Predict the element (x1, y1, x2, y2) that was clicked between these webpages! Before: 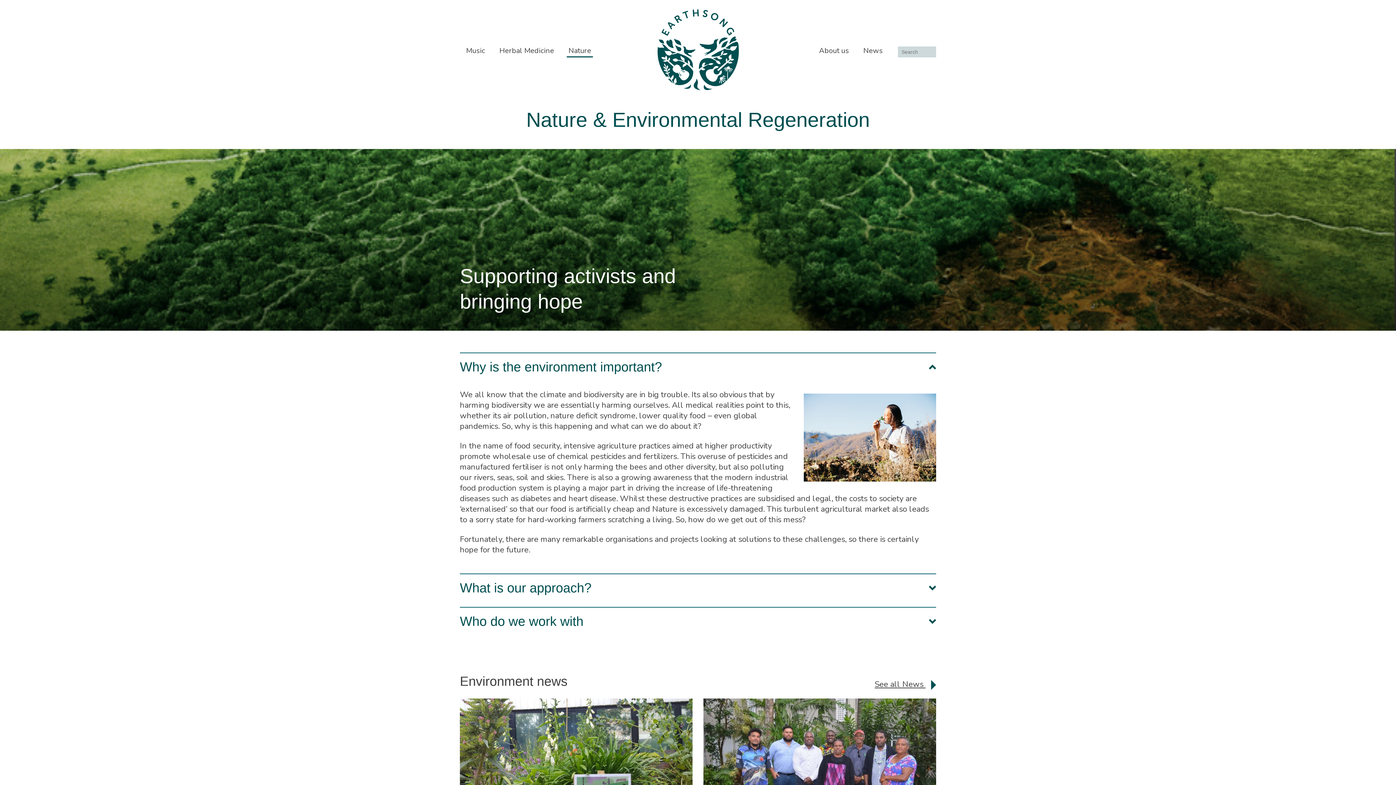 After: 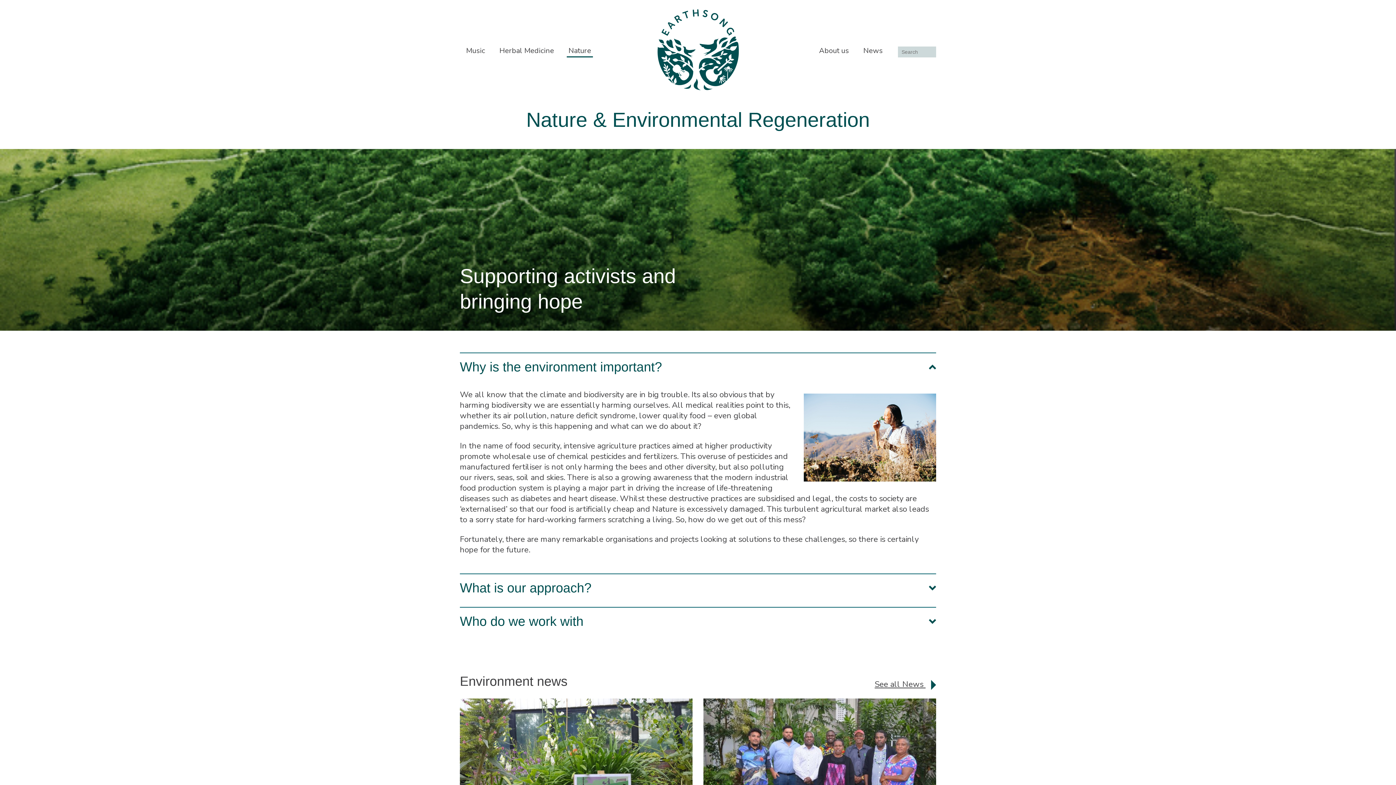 Action: label: Nature bbox: (566, 45, 593, 57)